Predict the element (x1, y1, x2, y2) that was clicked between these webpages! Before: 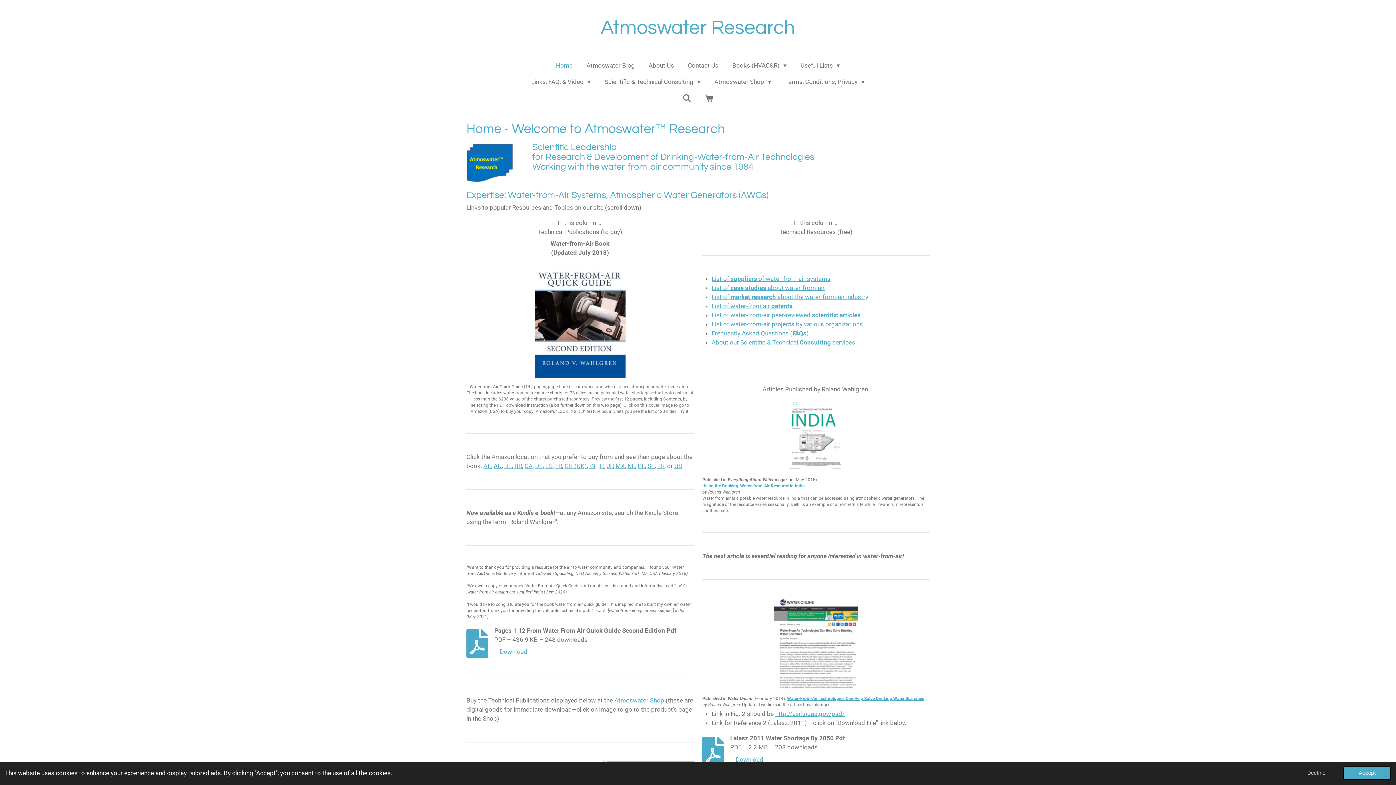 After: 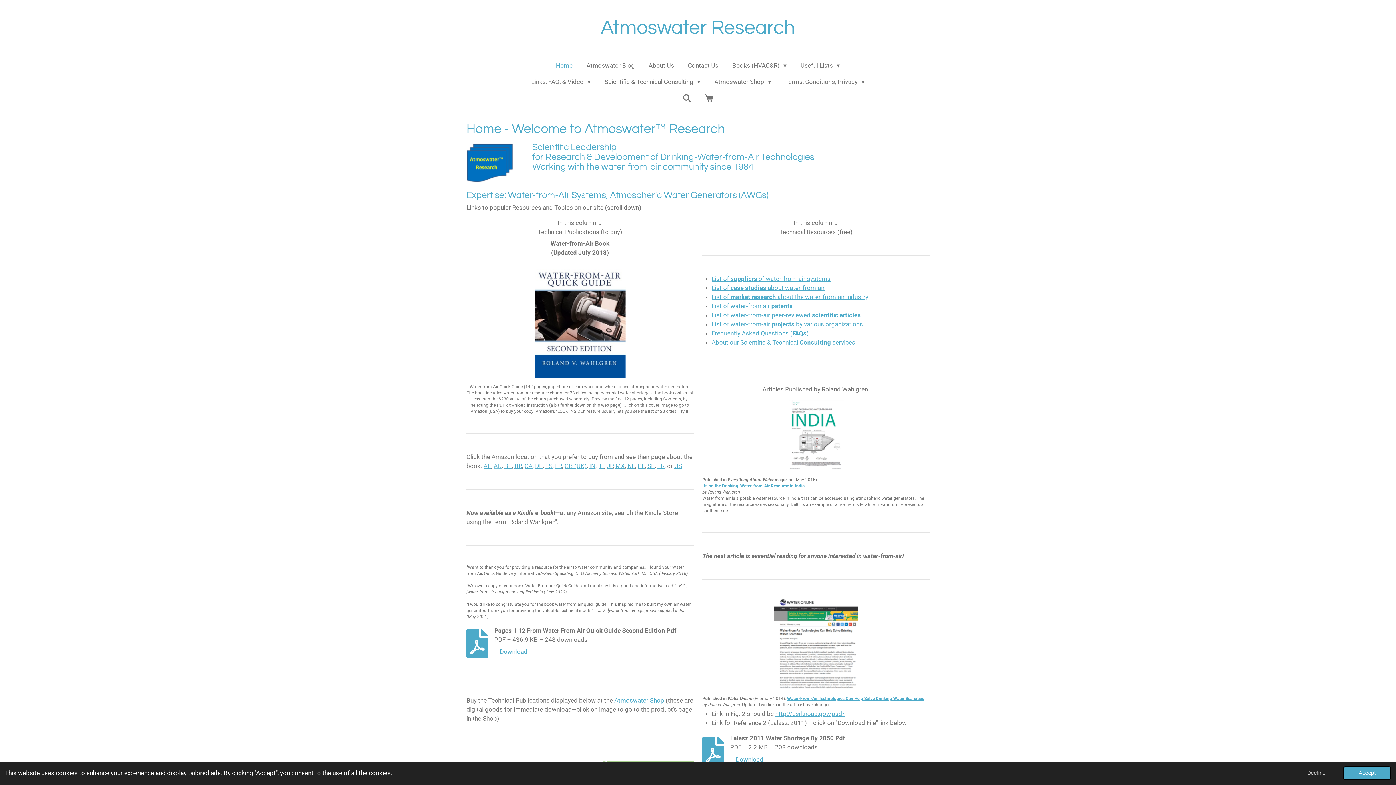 Action: label: AU bbox: (493, 462, 501, 469)